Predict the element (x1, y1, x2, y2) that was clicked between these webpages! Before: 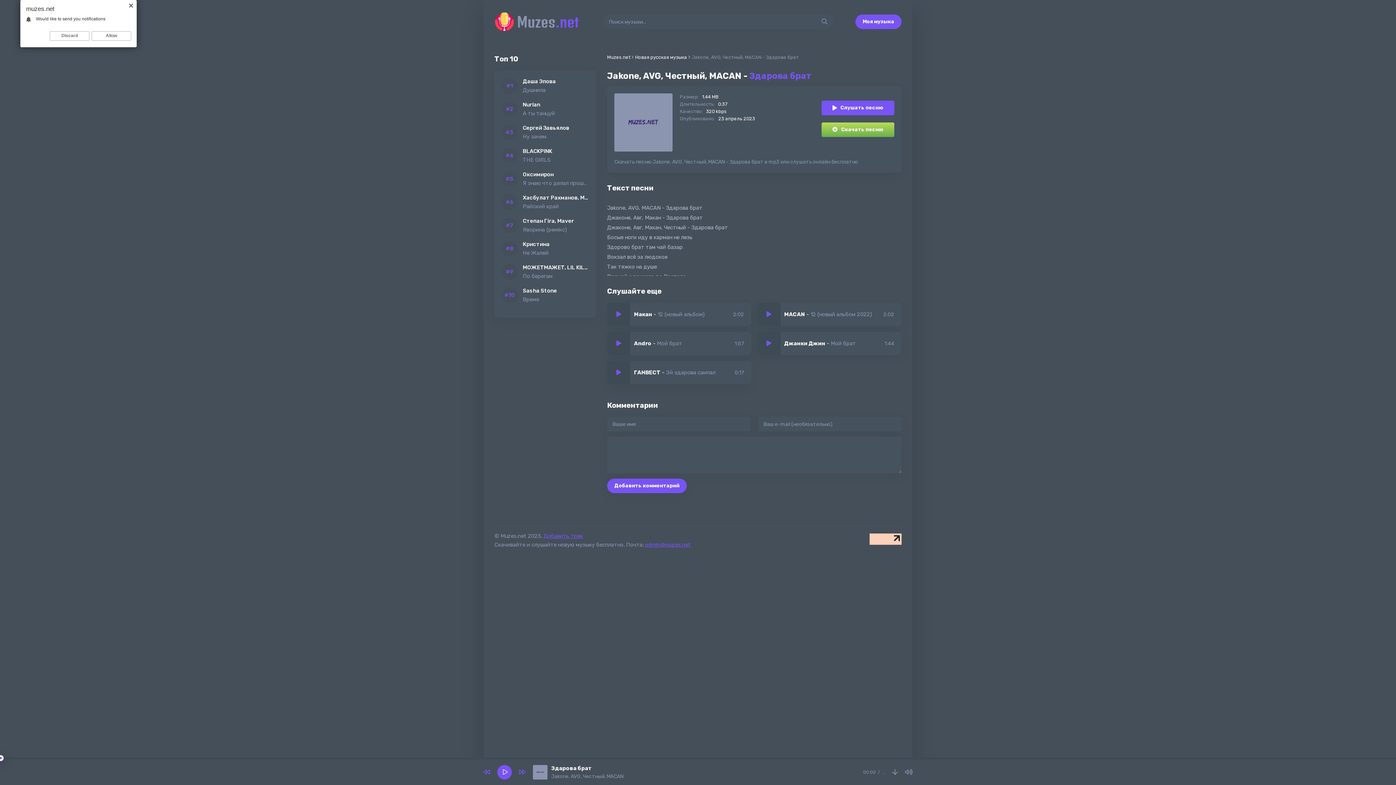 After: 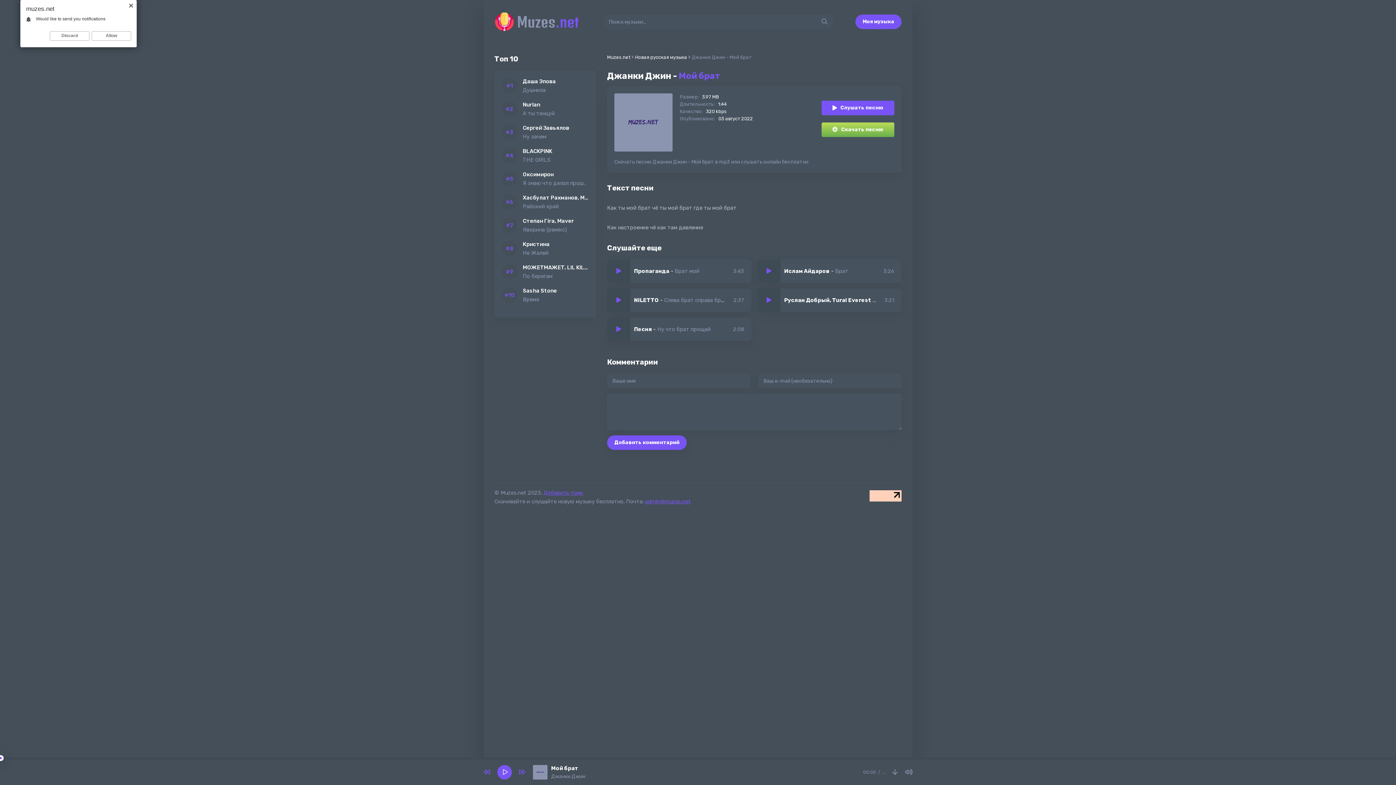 Action: label: Джанки Джин - Мой брат
1:44 bbox: (757, 332, 901, 355)